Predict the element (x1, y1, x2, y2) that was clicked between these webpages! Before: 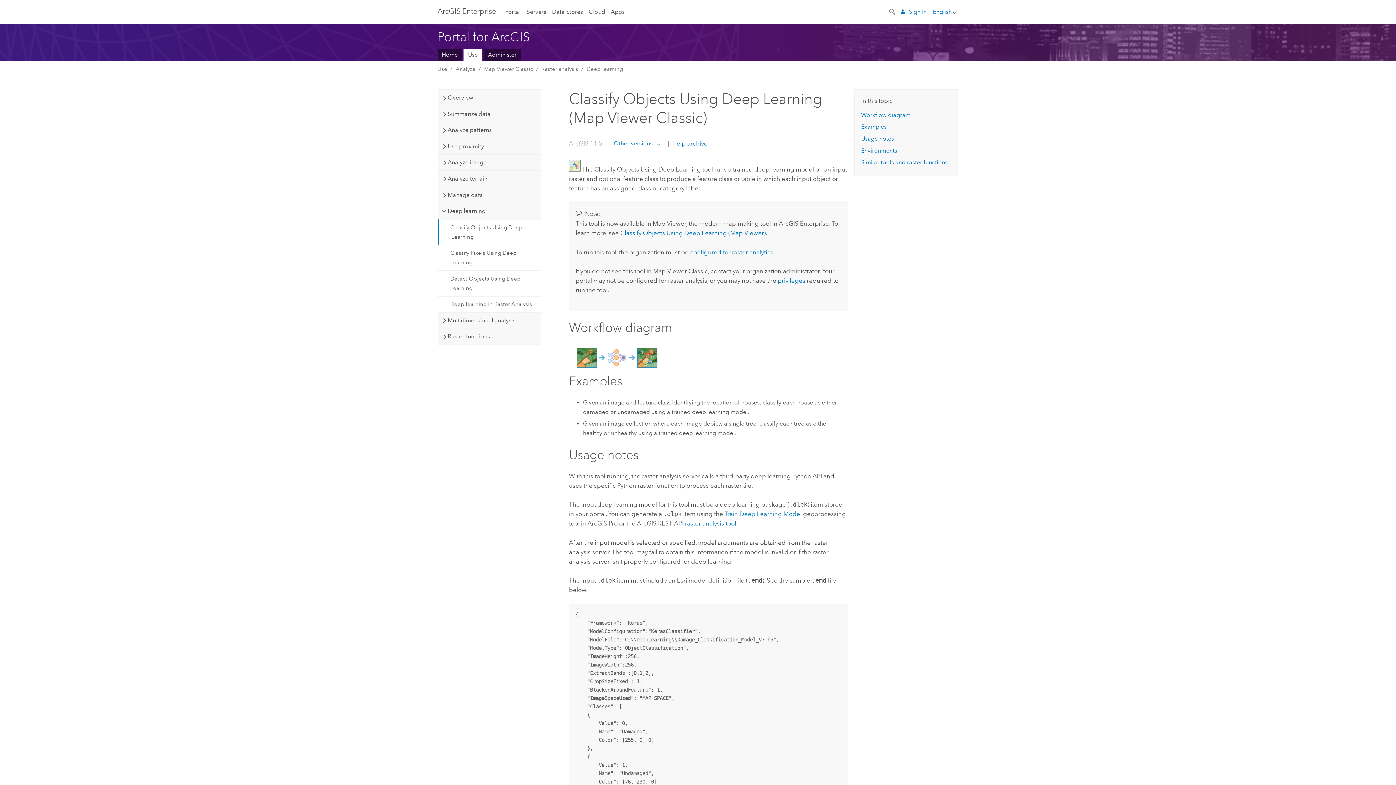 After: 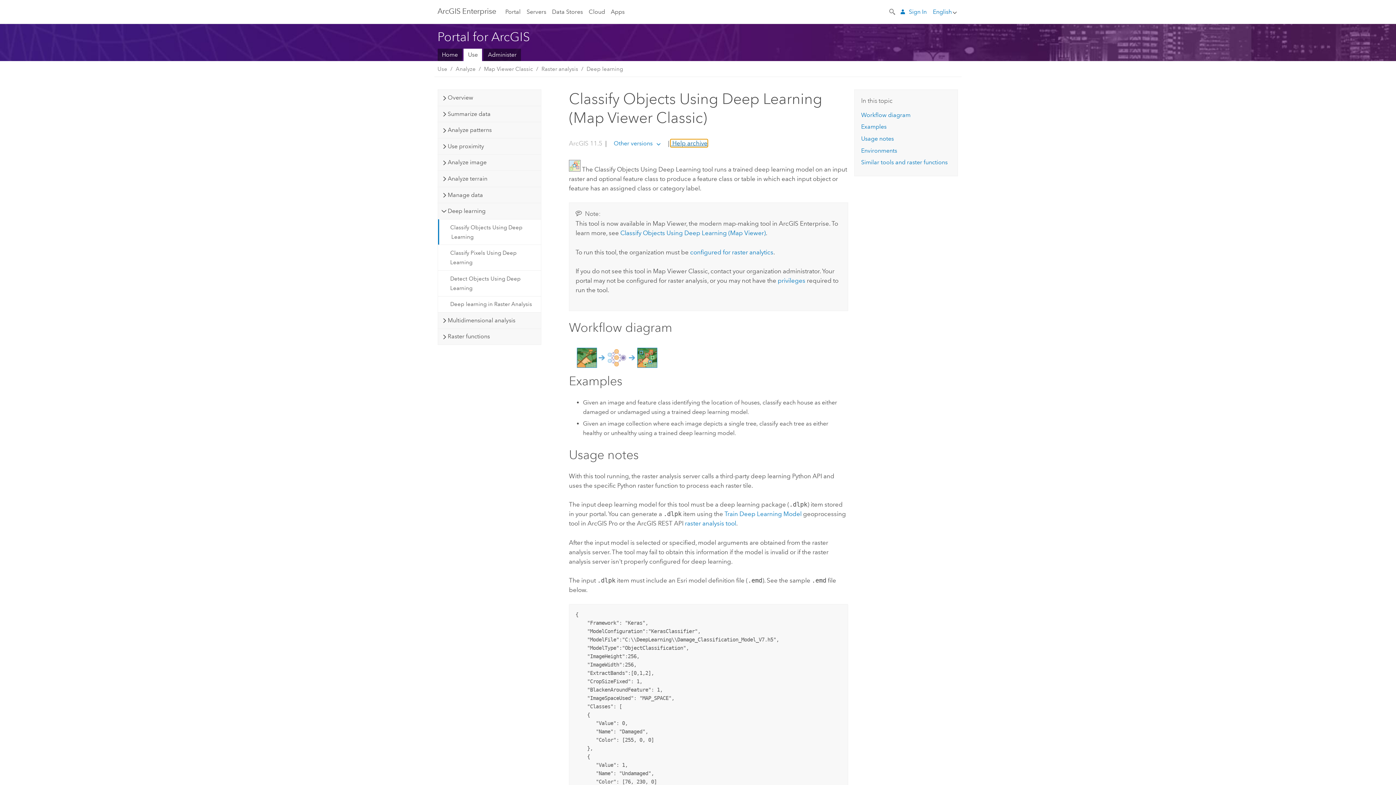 Action: bbox: (671, 139, 707, 146) label:  Help archive